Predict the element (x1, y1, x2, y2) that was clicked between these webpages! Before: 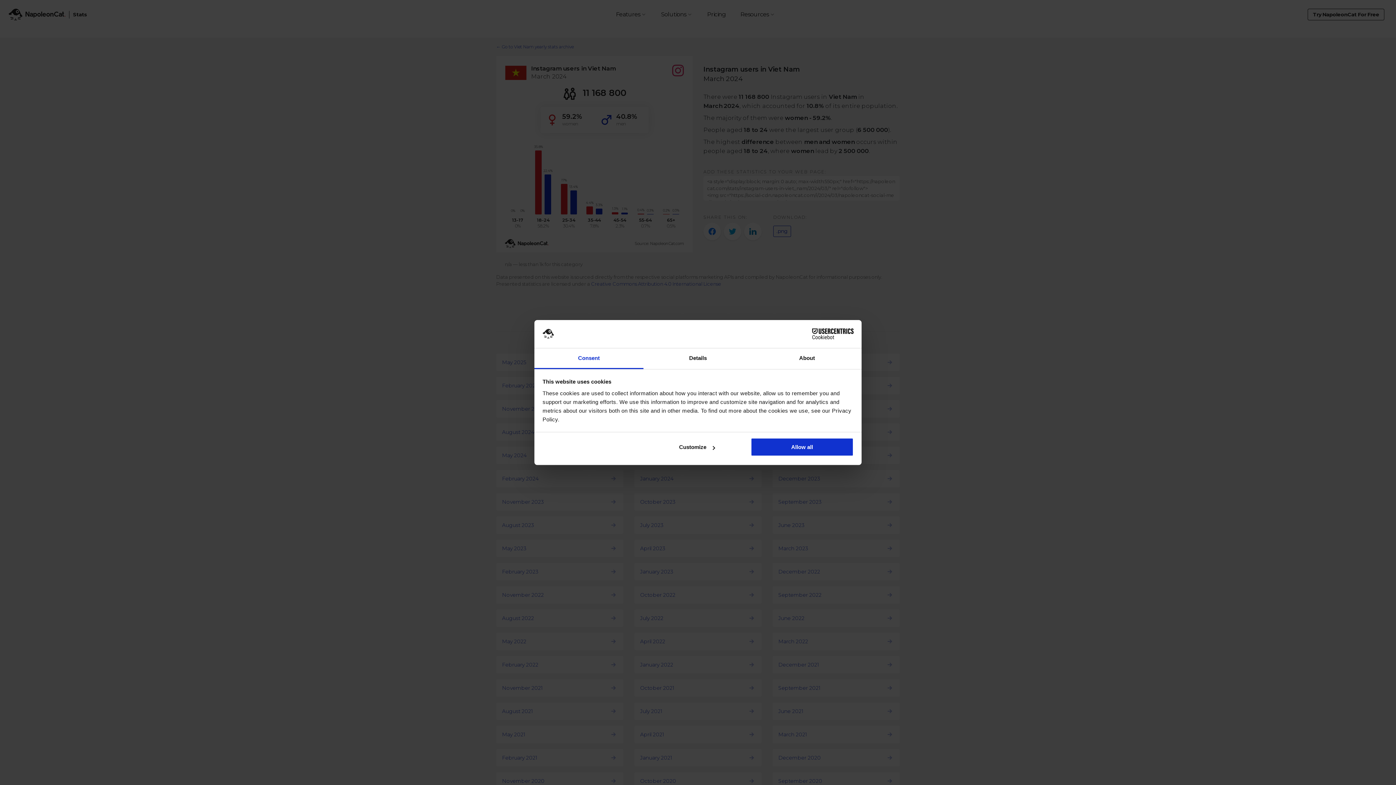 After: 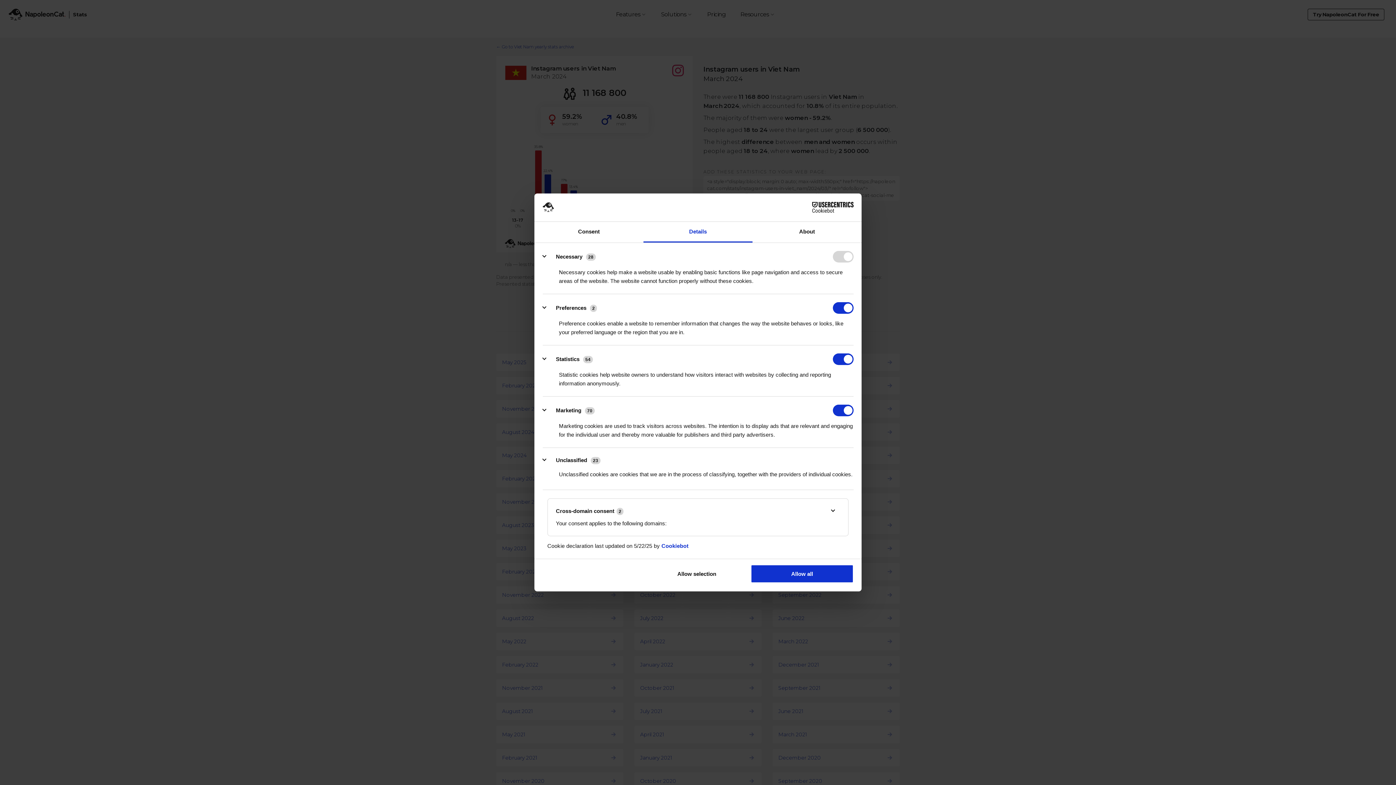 Action: label: Customize bbox: (645, 438, 748, 456)